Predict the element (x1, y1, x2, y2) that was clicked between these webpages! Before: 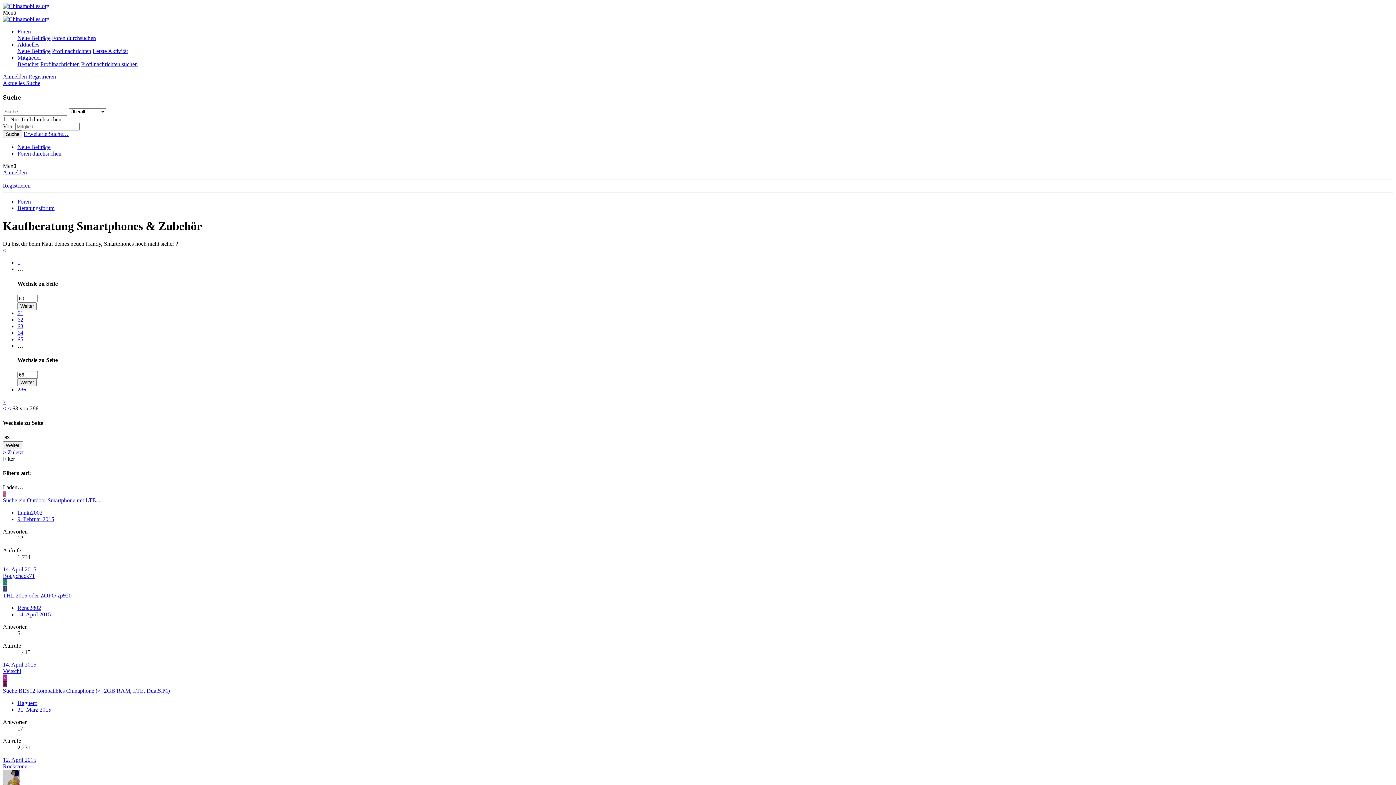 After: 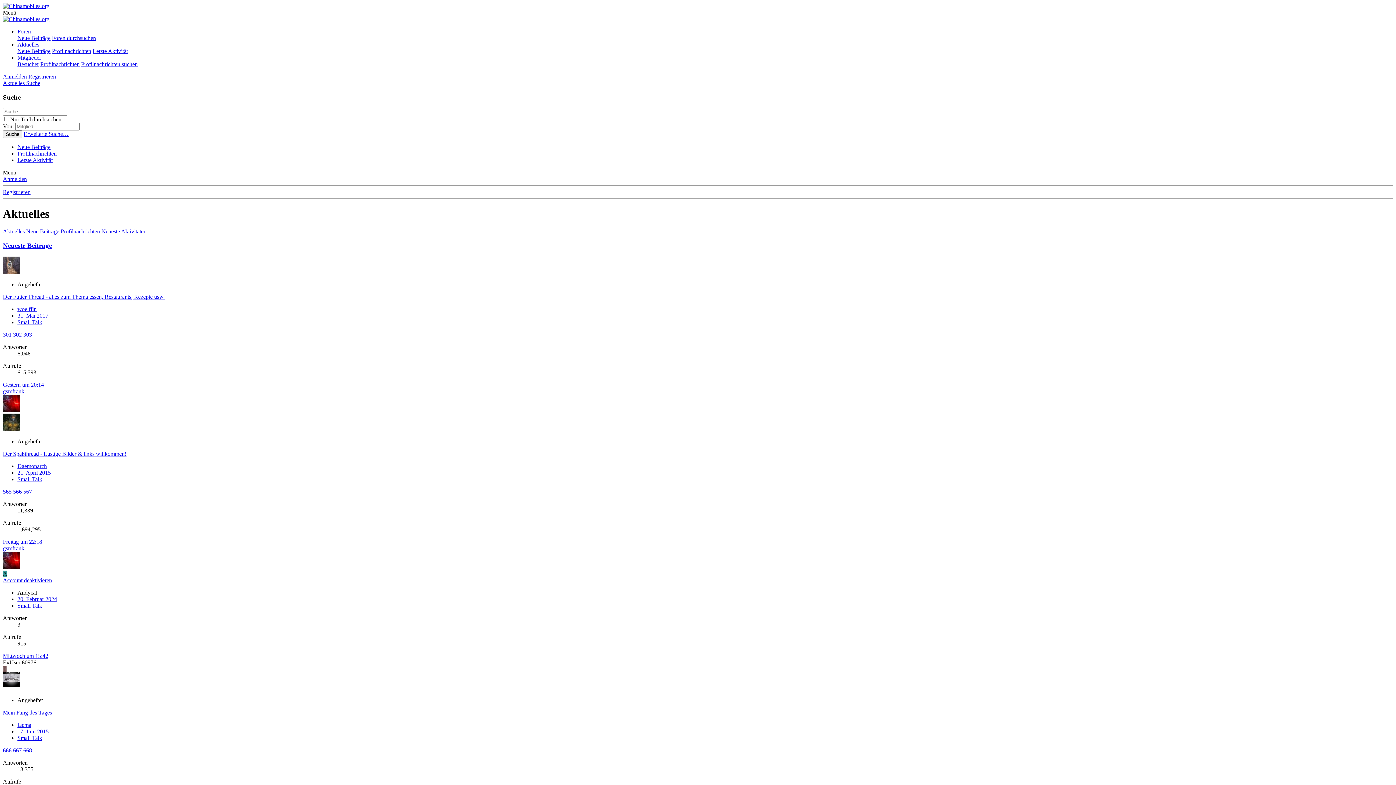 Action: label: Aktuelles bbox: (2, 80, 26, 86)